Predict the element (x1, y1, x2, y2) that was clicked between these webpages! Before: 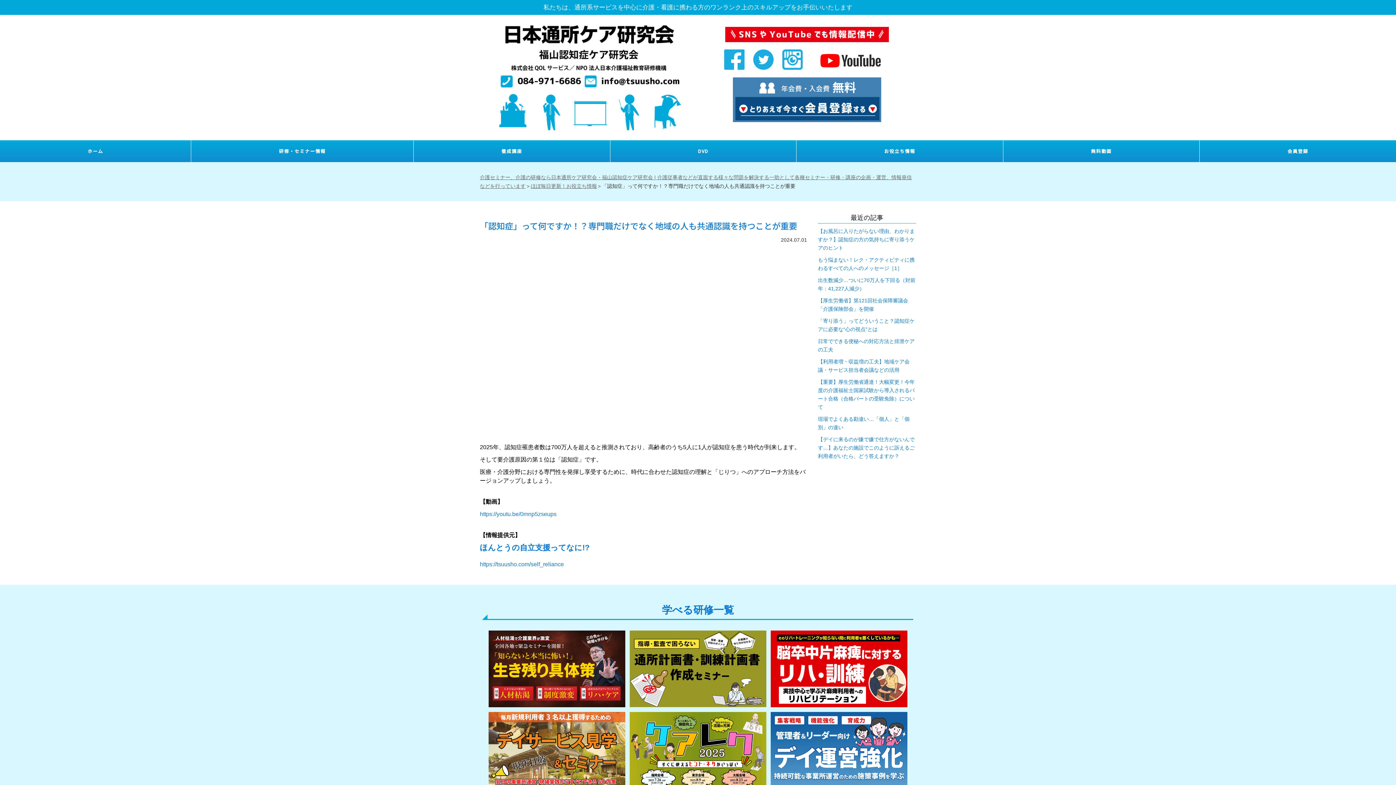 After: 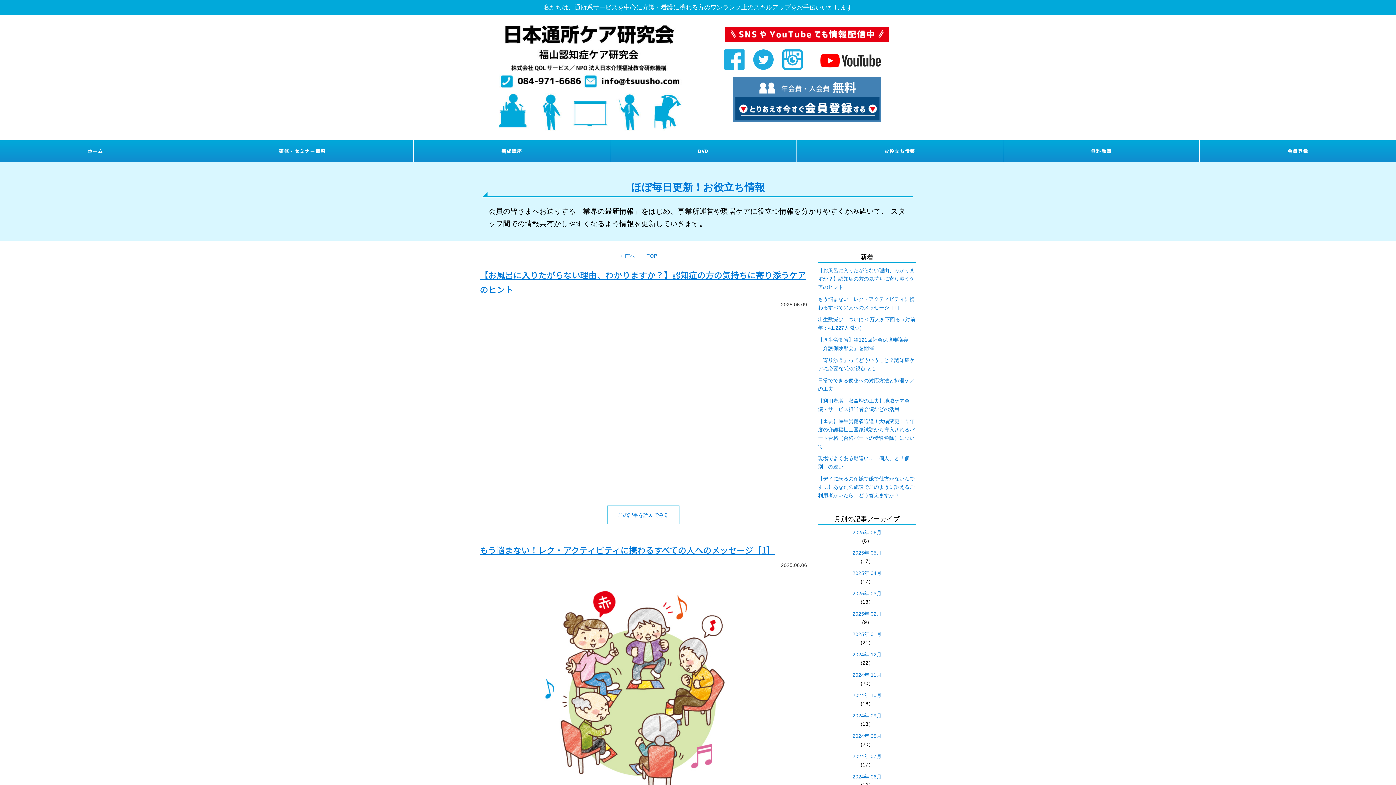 Action: bbox: (530, 183, 597, 189) label: ほぼ毎日更新！お役立ち情報